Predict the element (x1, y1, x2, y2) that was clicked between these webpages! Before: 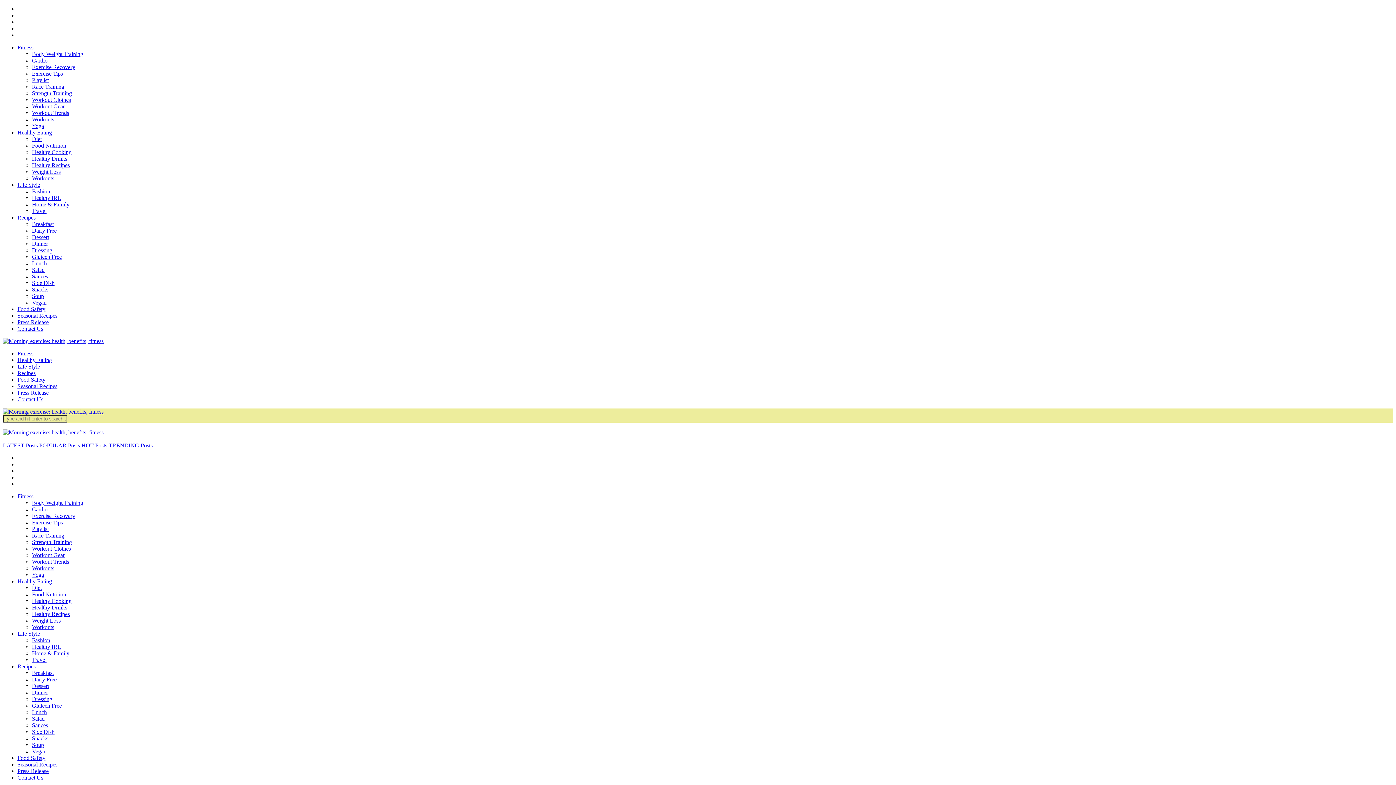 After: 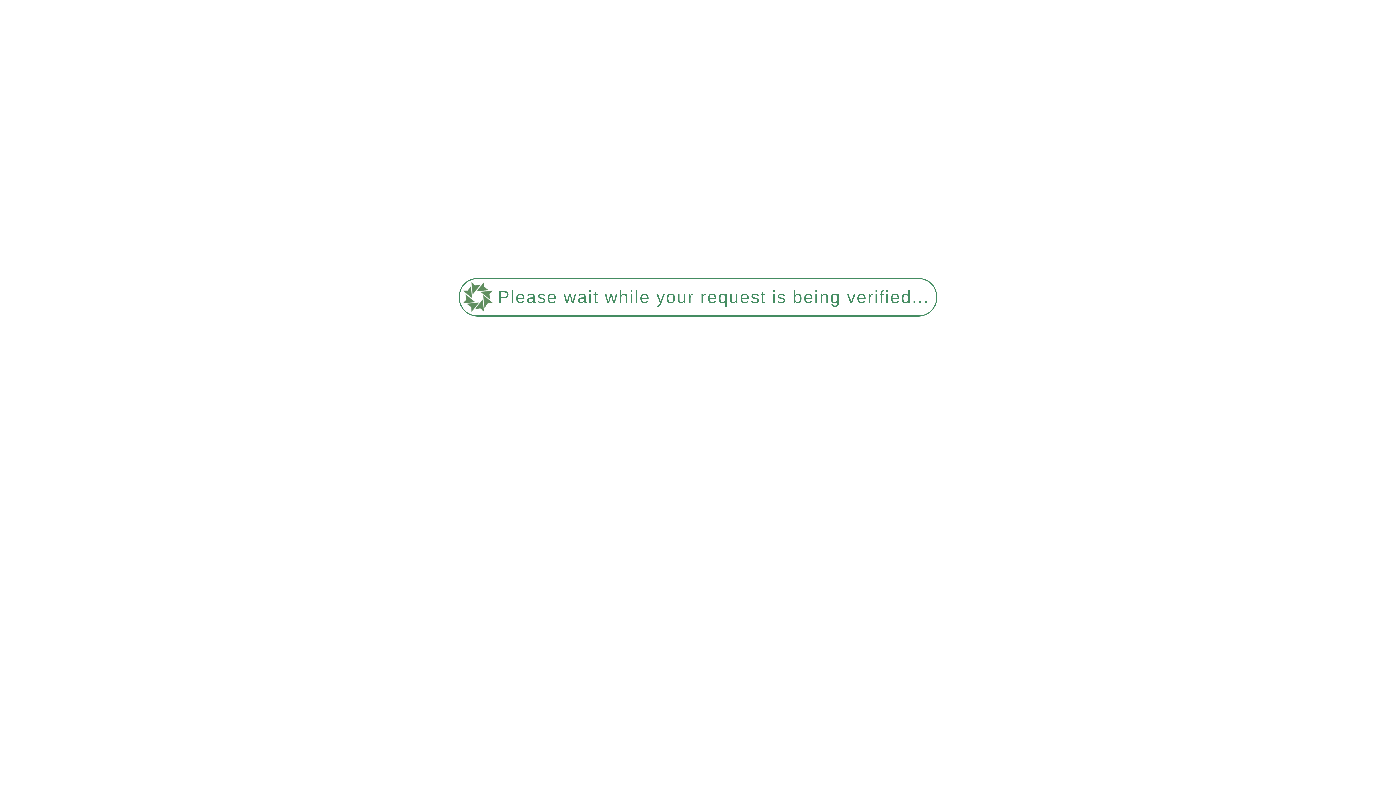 Action: label: Body Weight Training bbox: (32, 500, 83, 506)